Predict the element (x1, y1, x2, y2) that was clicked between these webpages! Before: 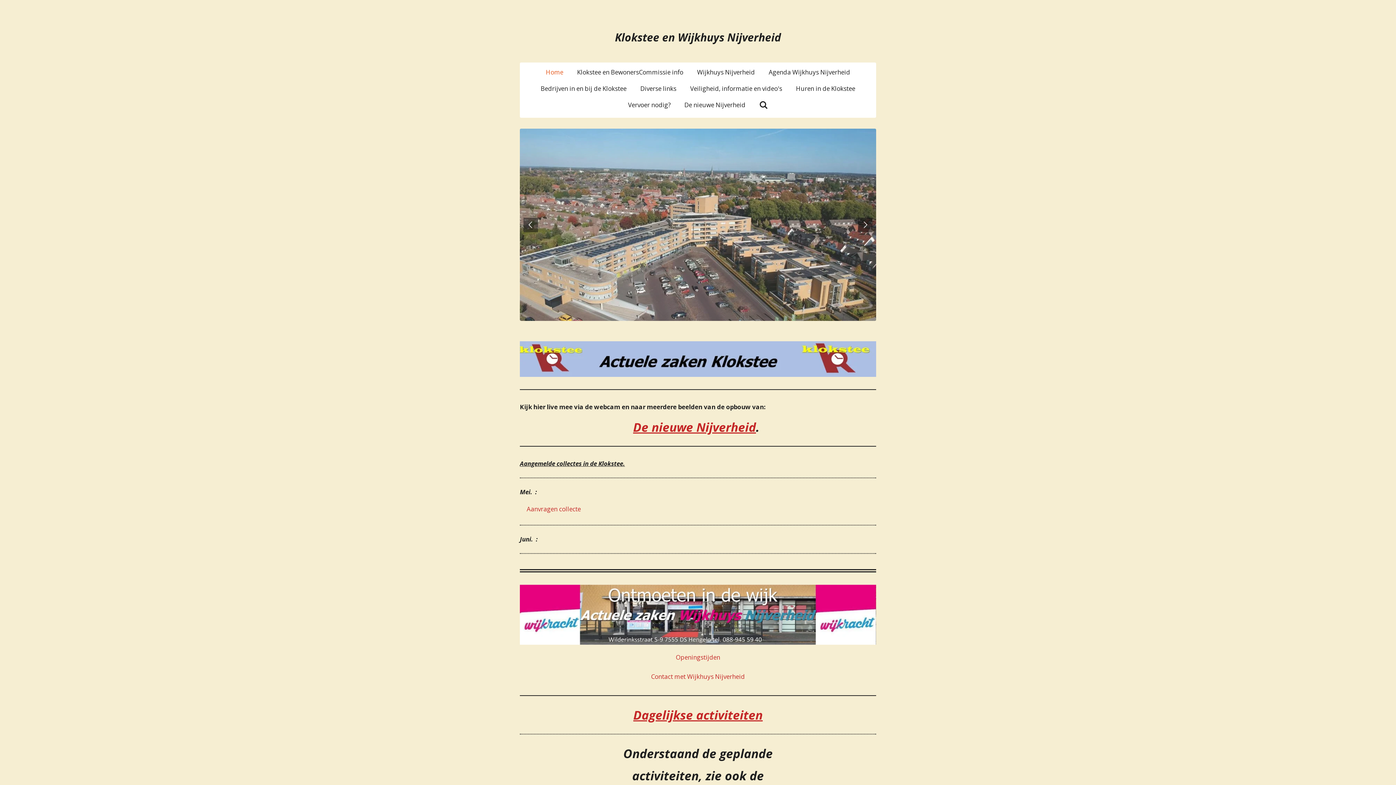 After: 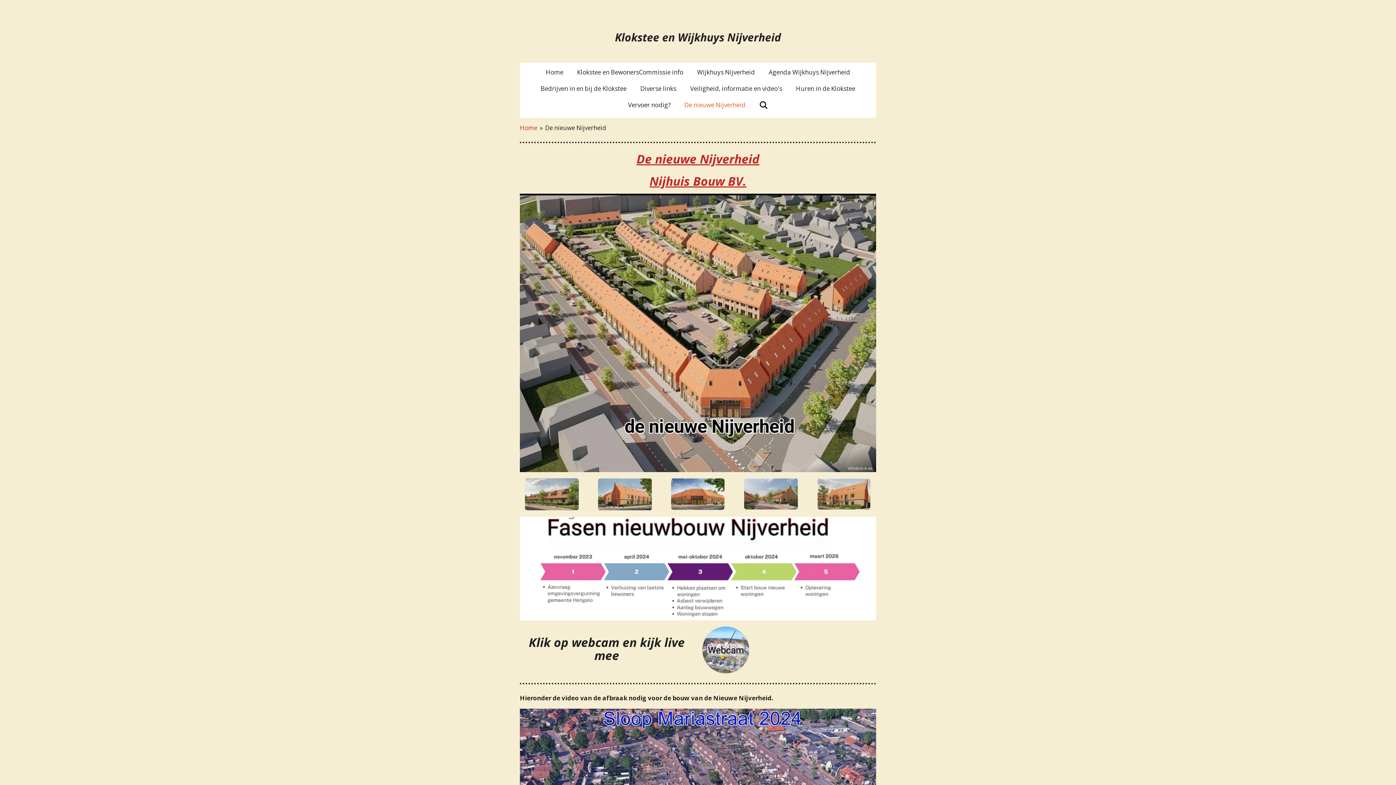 Action: label: De nieuwe Nijverheid bbox: (679, 98, 750, 111)